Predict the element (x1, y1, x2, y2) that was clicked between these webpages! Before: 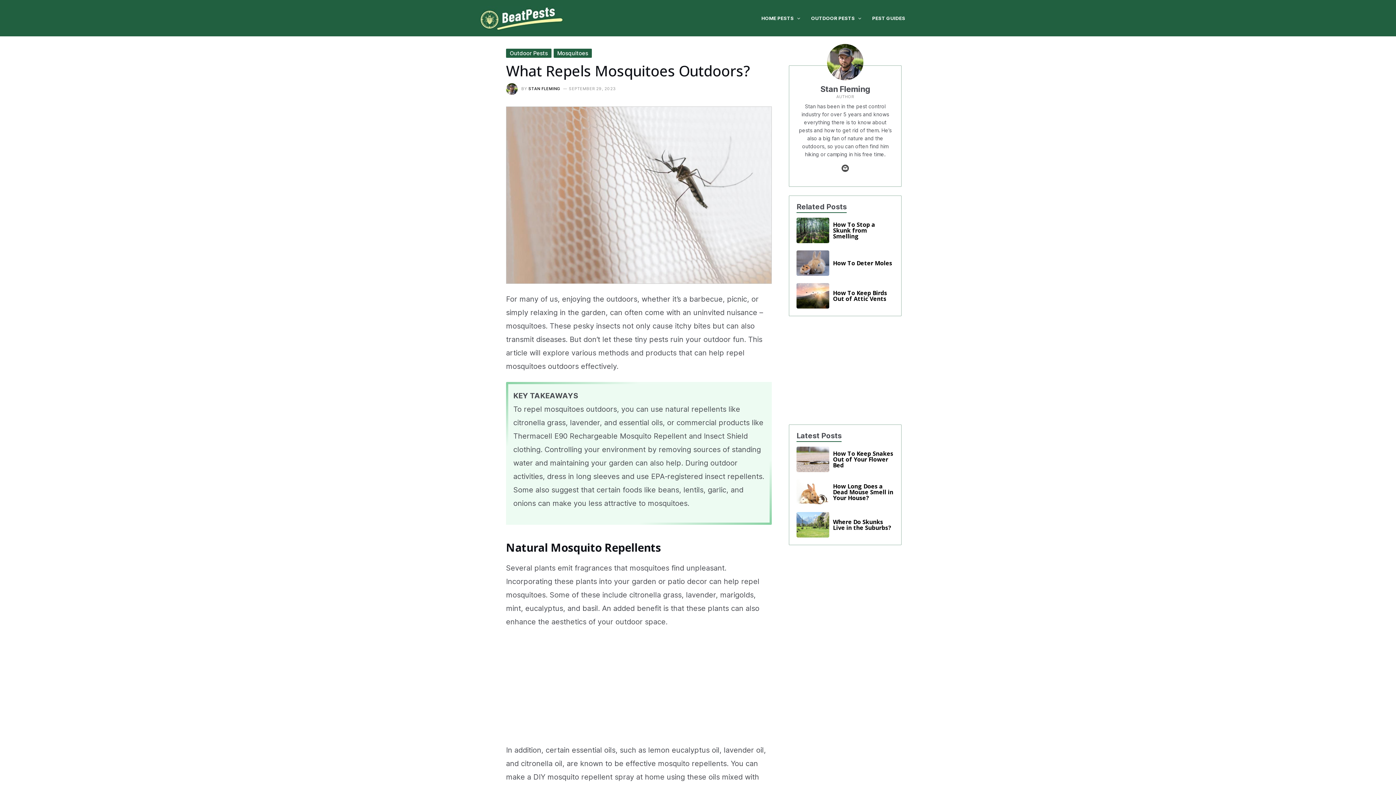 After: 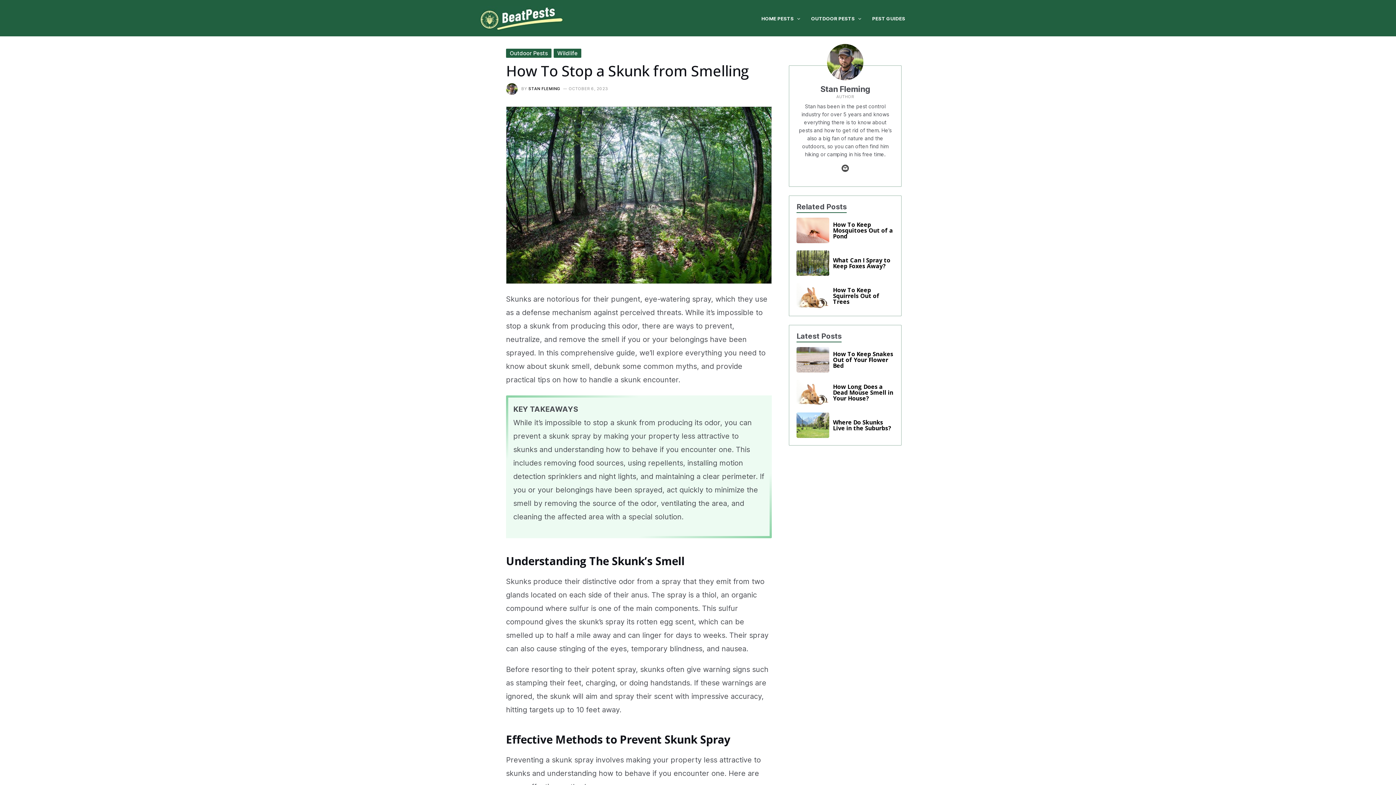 Action: label: How To Stop a Skunk from Smelling bbox: (796, 217, 894, 243)